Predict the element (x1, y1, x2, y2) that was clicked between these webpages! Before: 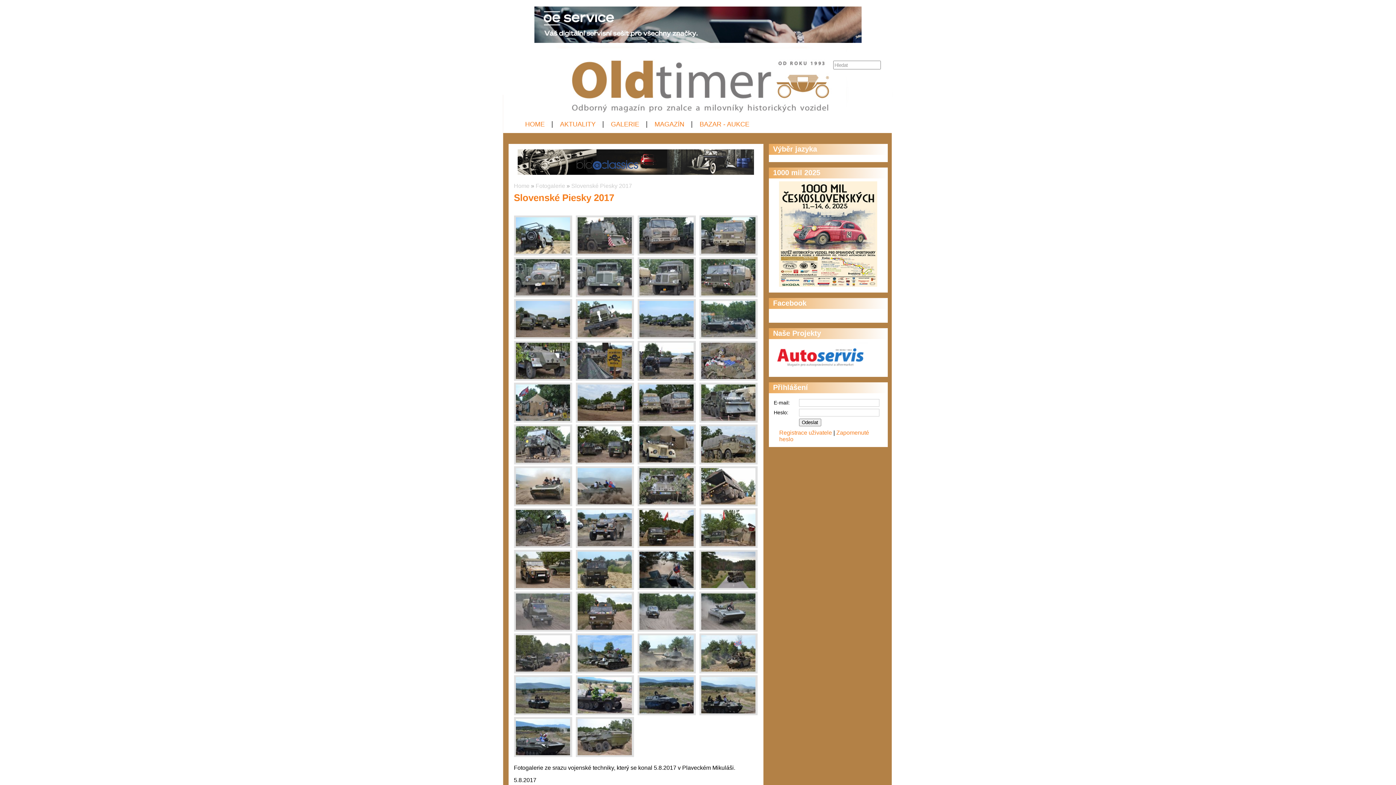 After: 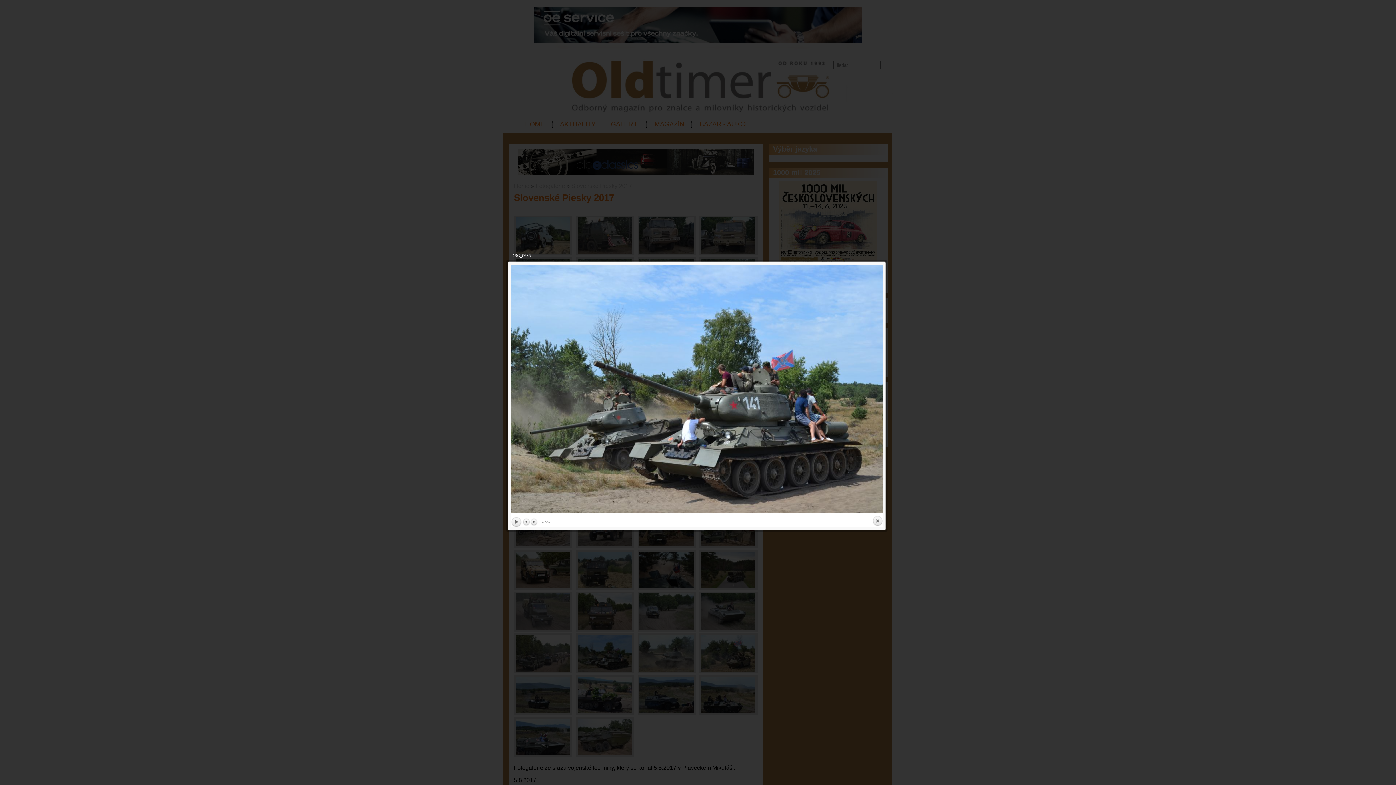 Action: bbox: (575, 633, 634, 673)